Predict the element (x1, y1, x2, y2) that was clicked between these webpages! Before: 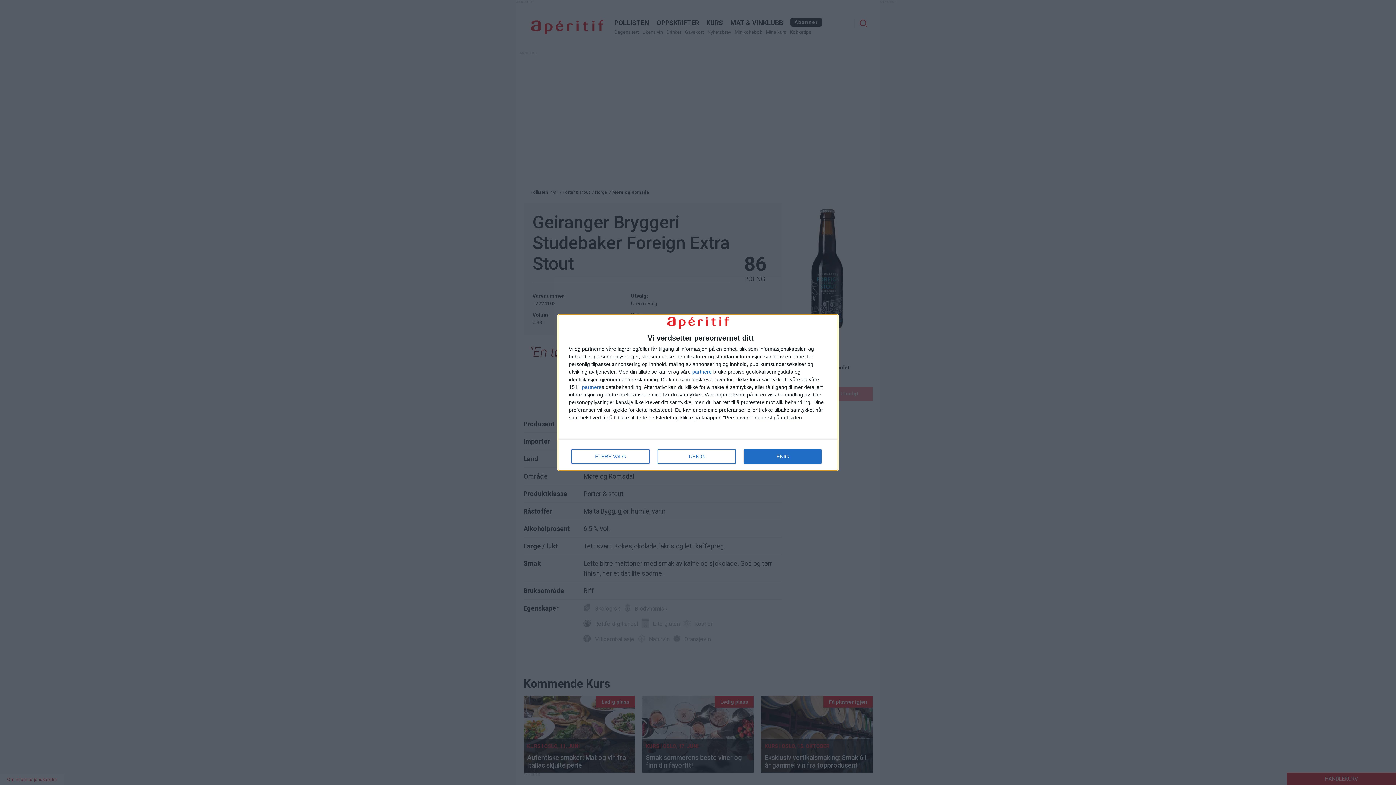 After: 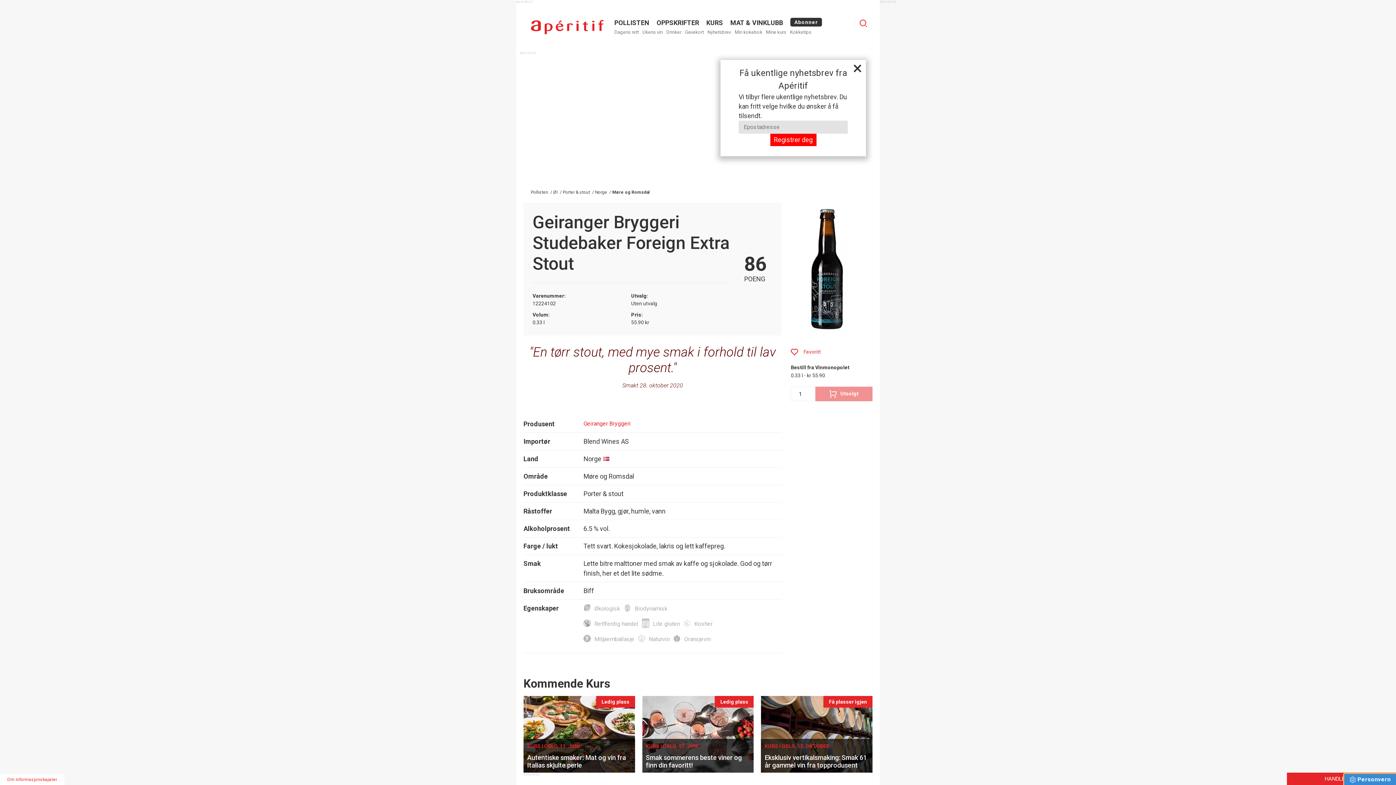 Action: label: ENIG bbox: (744, 449, 821, 464)